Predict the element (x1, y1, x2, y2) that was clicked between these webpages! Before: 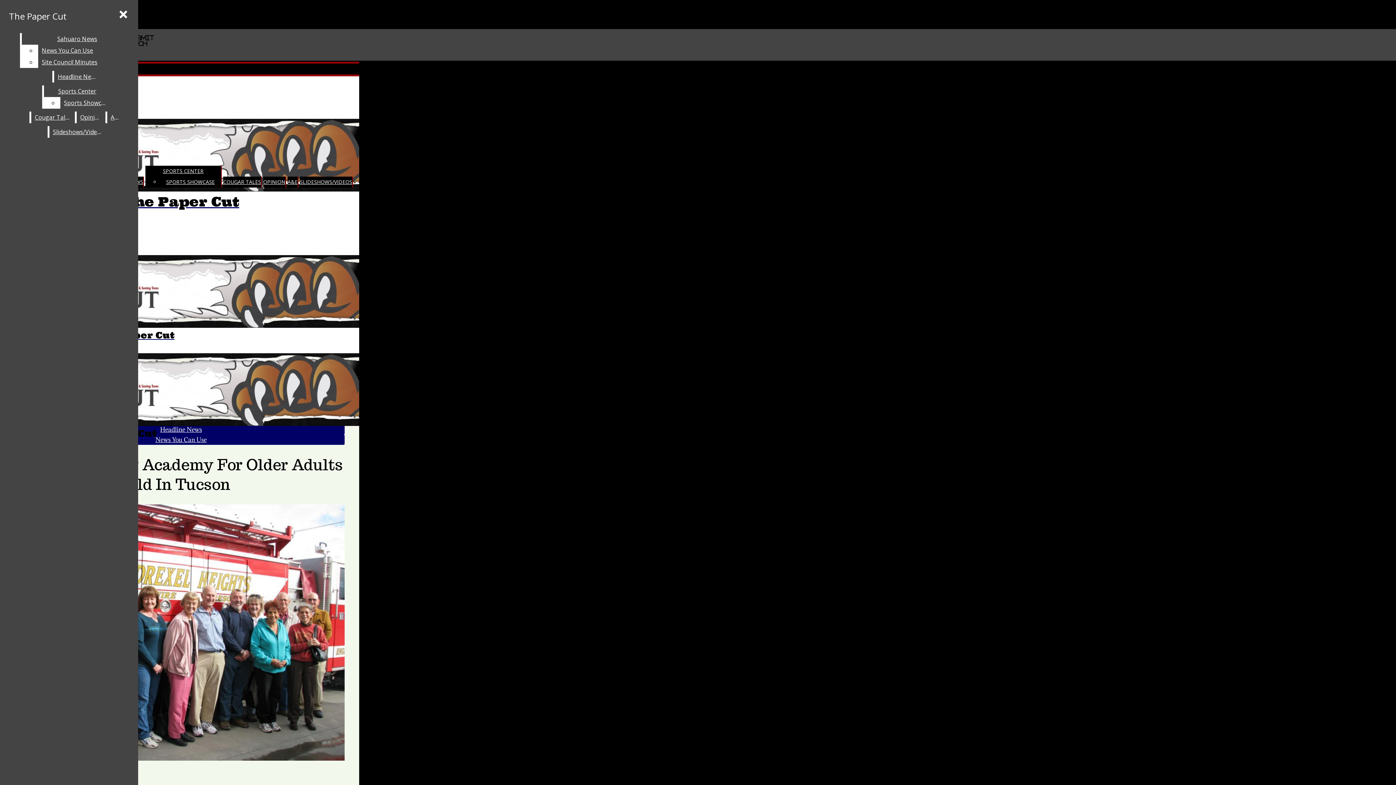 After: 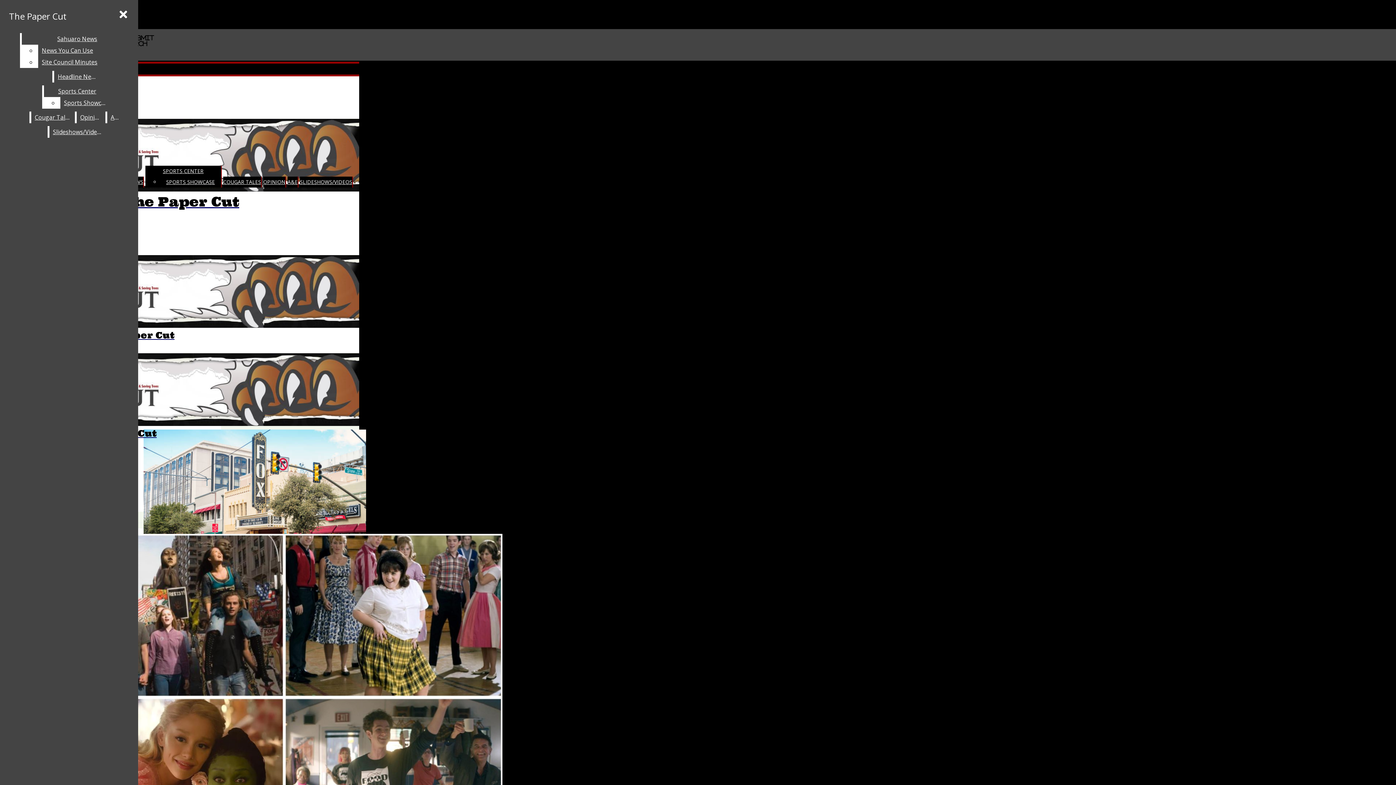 Action: label: A&E bbox: (107, 111, 123, 123)